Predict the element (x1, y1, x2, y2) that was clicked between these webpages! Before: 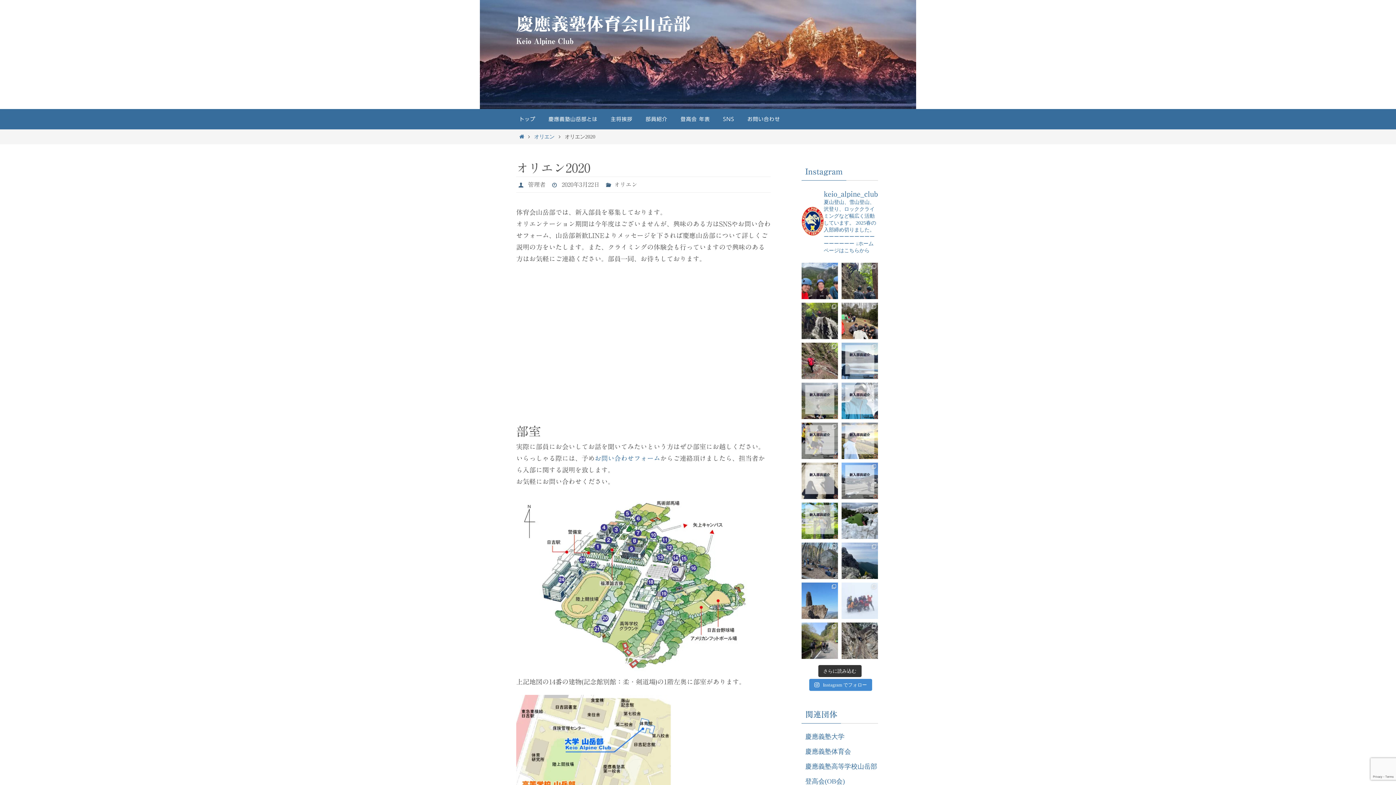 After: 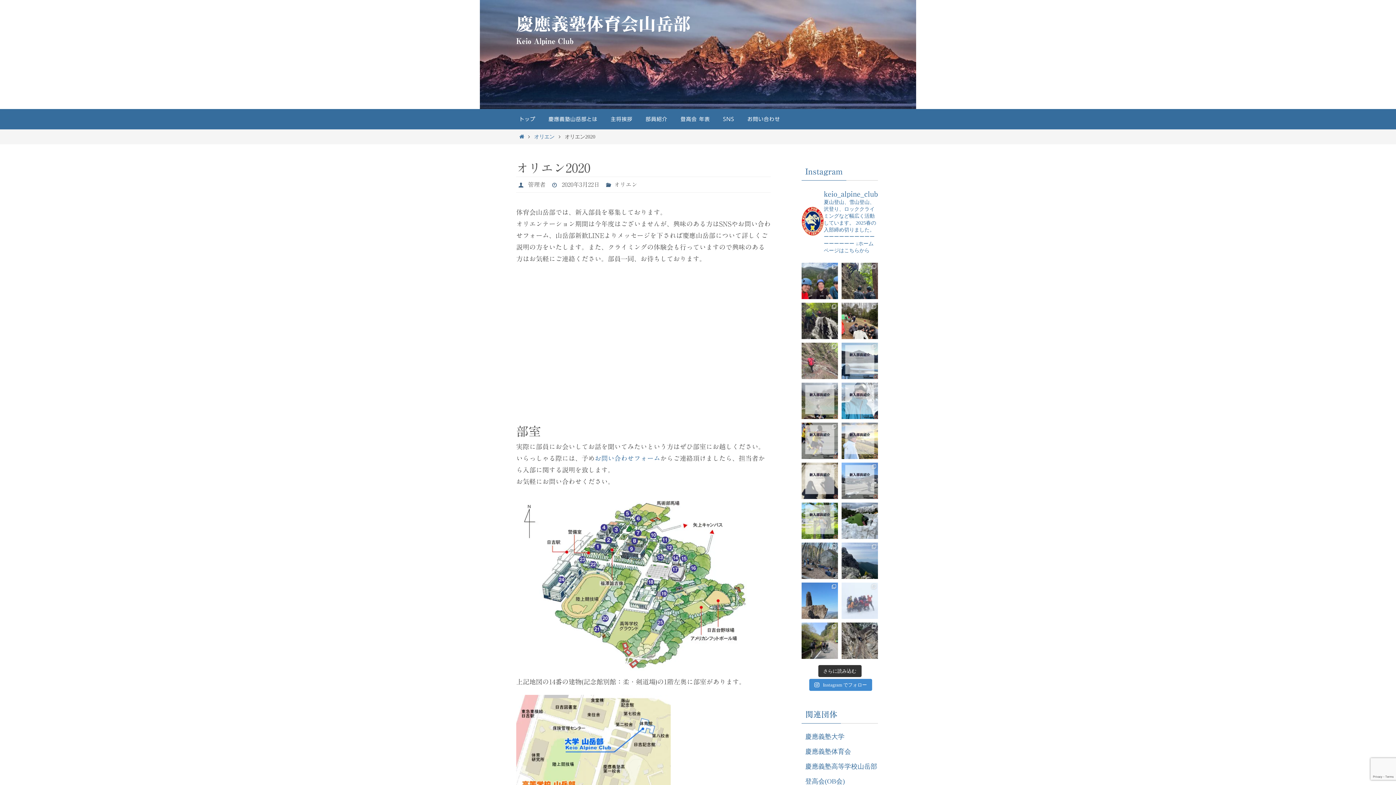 Action: bbox: (801, 342, 838, 379)